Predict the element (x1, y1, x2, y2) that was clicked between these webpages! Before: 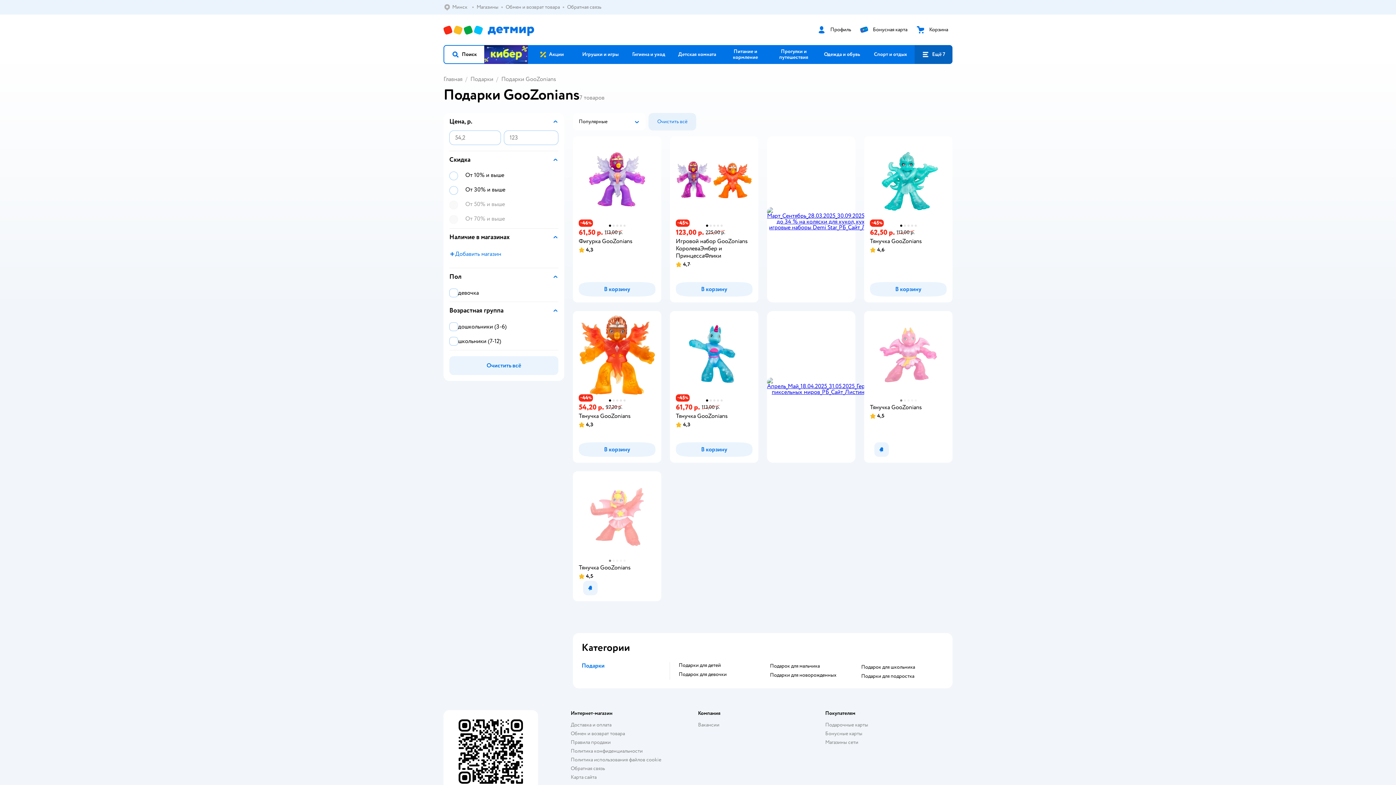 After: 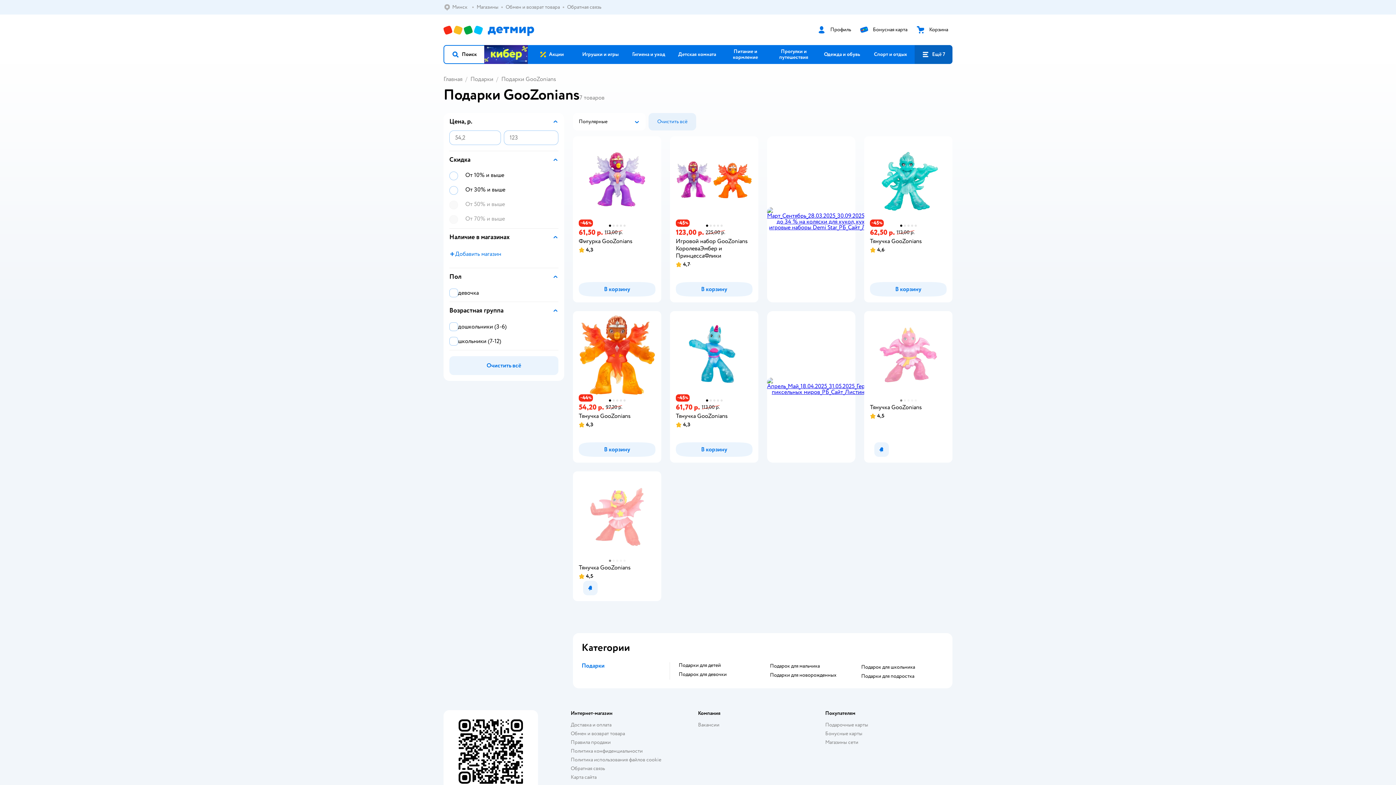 Action: label: Поиск bbox: (444, 45, 484, 63)